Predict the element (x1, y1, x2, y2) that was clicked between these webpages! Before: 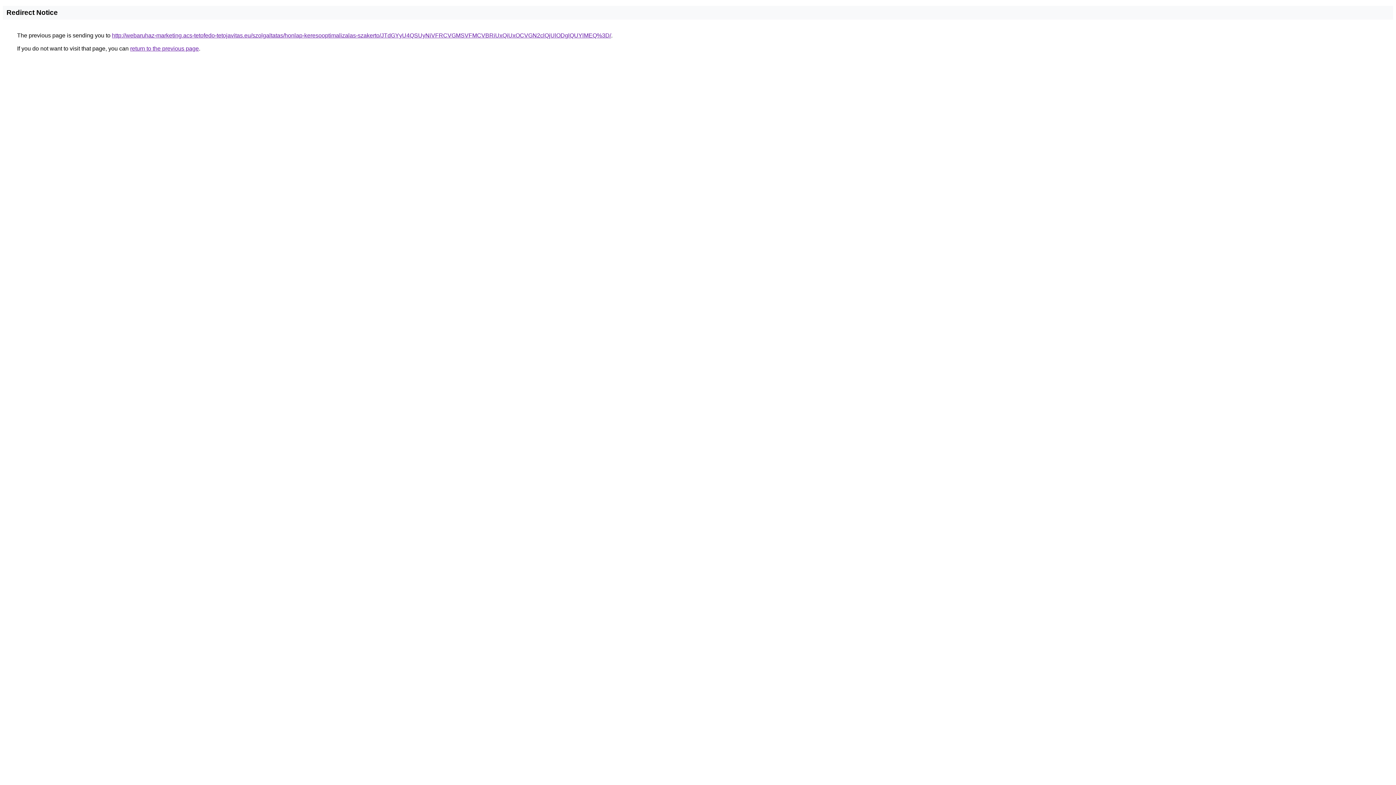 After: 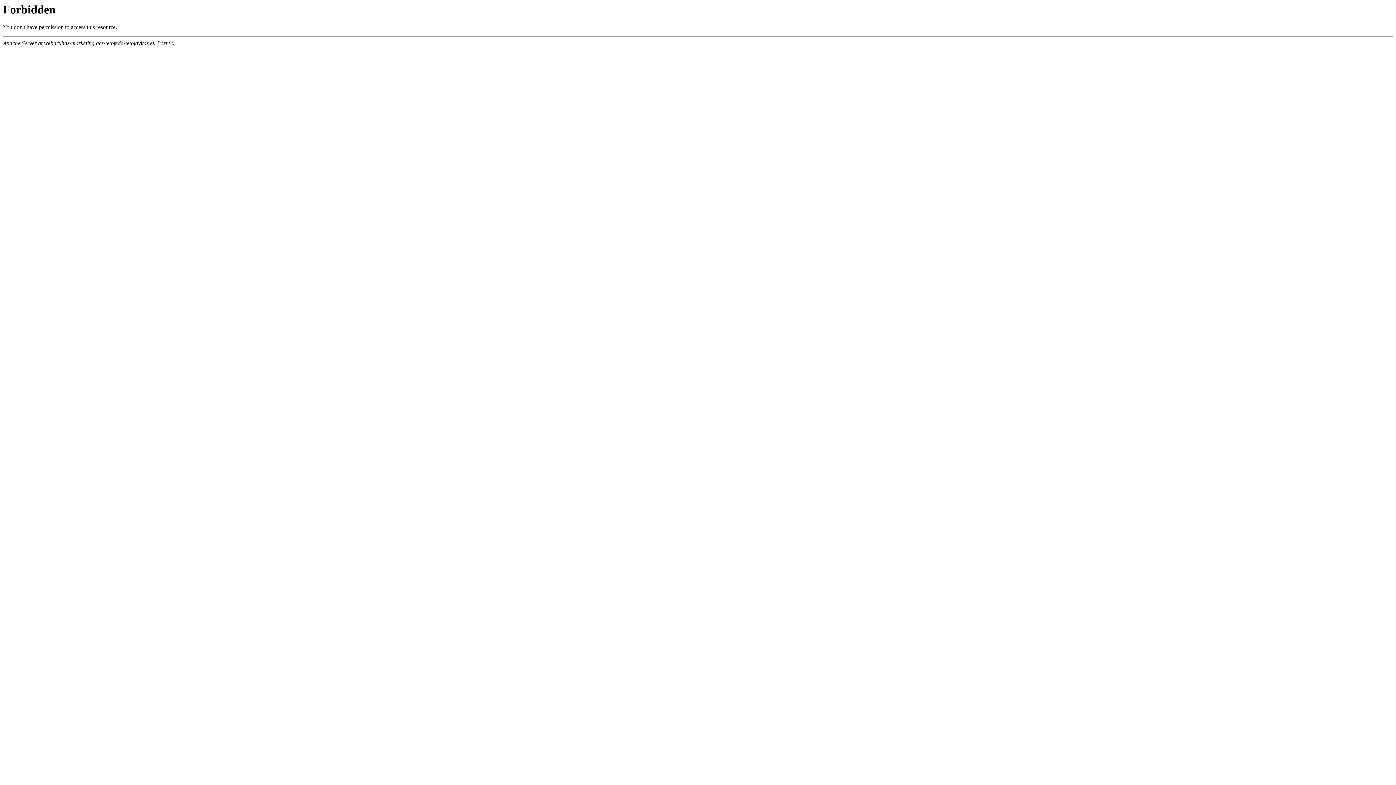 Action: bbox: (112, 32, 611, 38) label: http://webaruhaz-marketing.acs-tetofedo-tetojavitas.eu/szolgaltatas/honlap-keresooptimalizalas-szakerto/JTdGYyU4QSUyNiVFRCVGMSVFMCVBRiUxQiUxOCVGN2clQjUlODglQUYlMEQ%3D/